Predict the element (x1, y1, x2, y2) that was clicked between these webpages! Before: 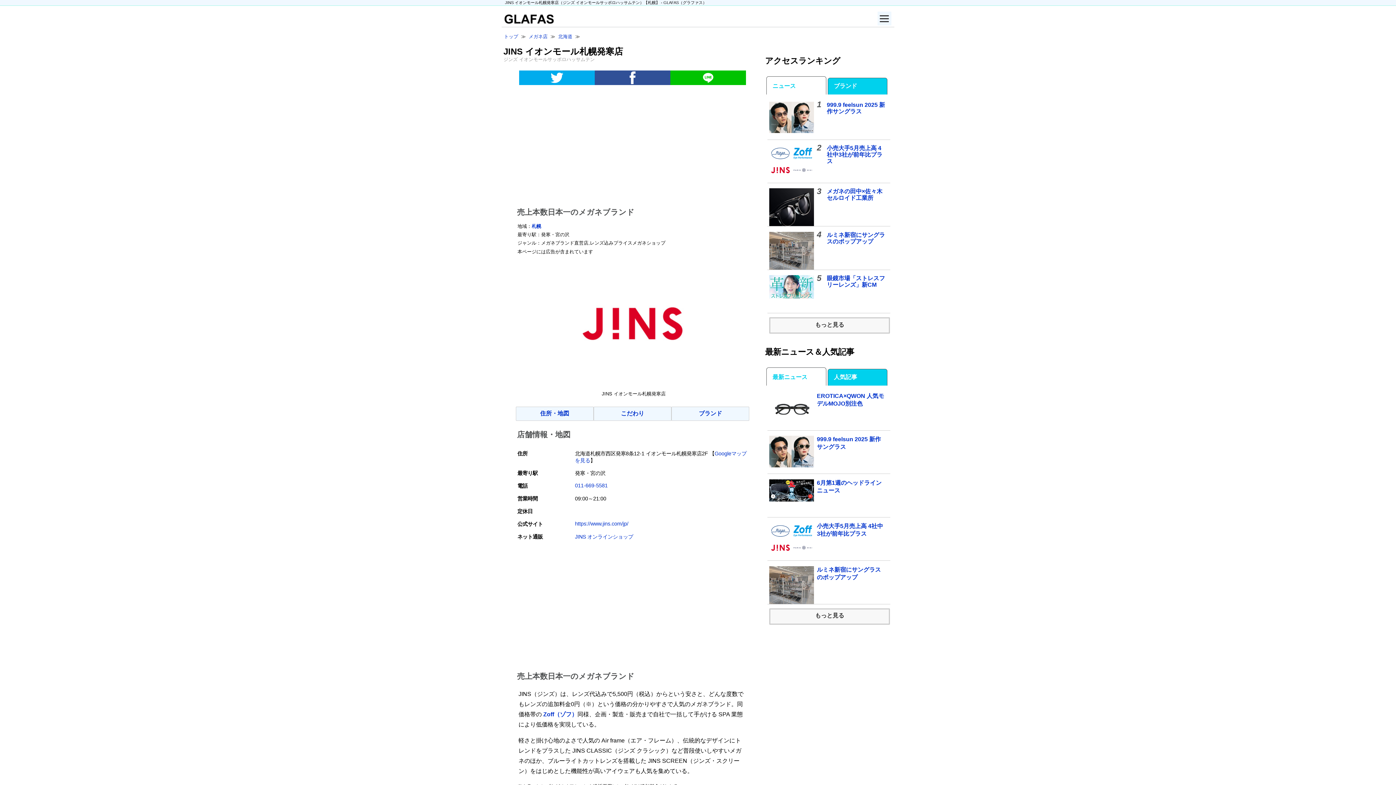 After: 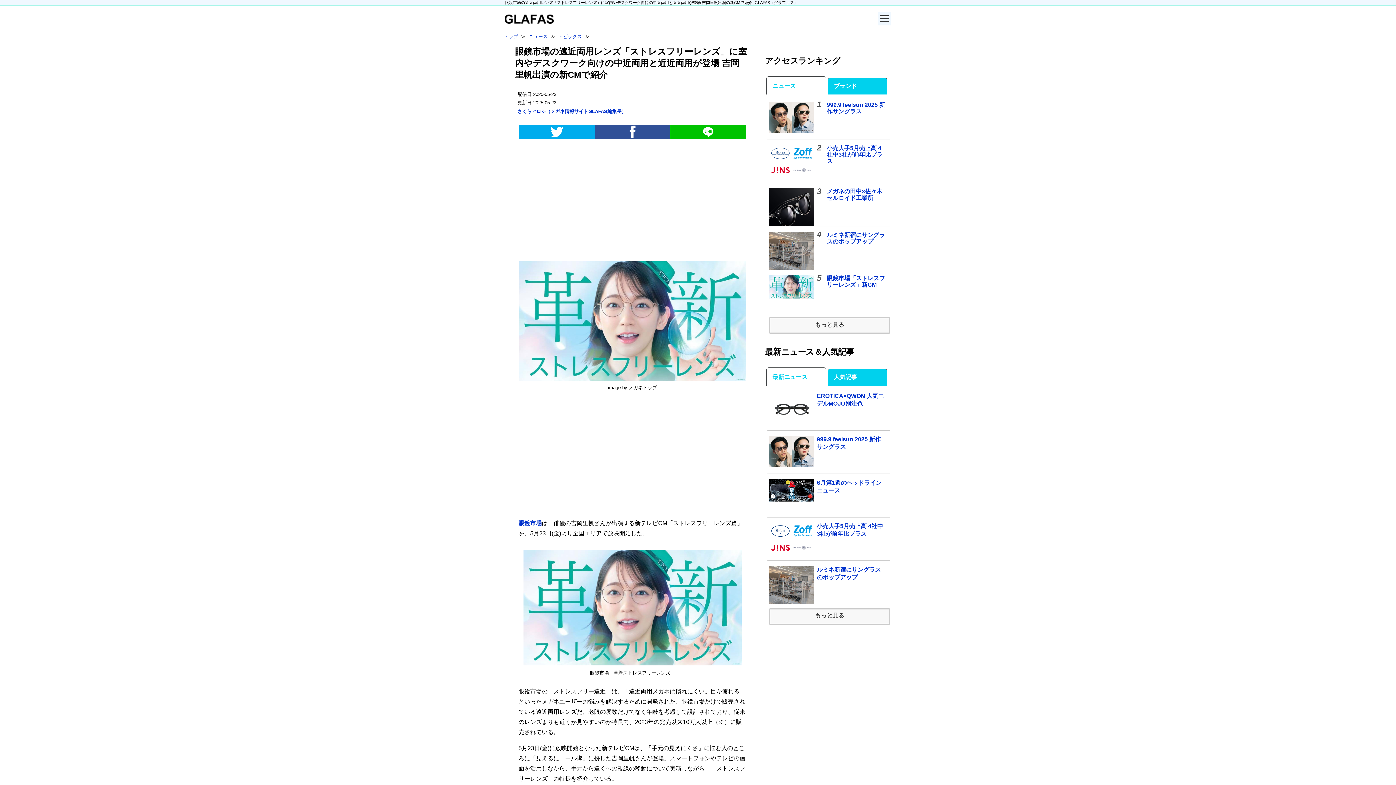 Action: bbox: (769, 293, 814, 299)